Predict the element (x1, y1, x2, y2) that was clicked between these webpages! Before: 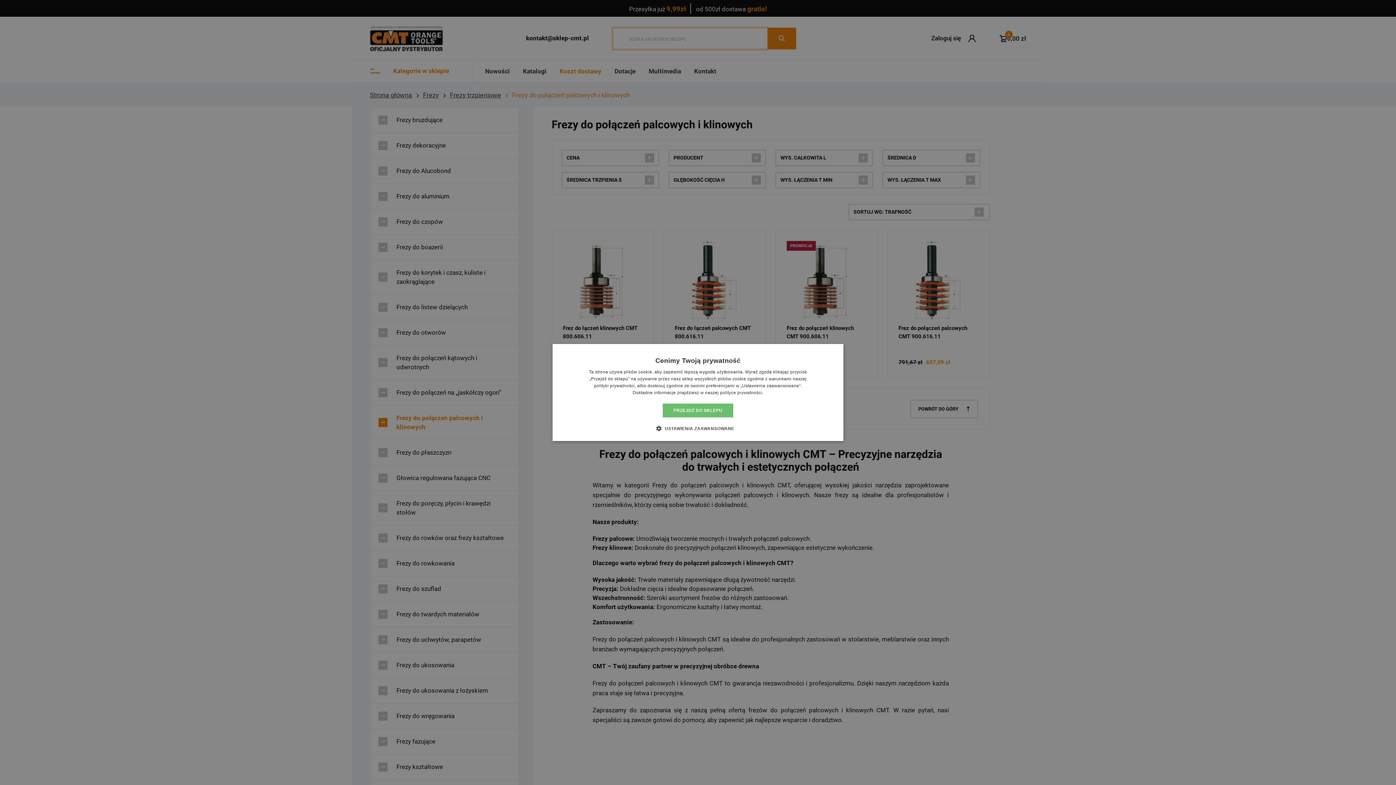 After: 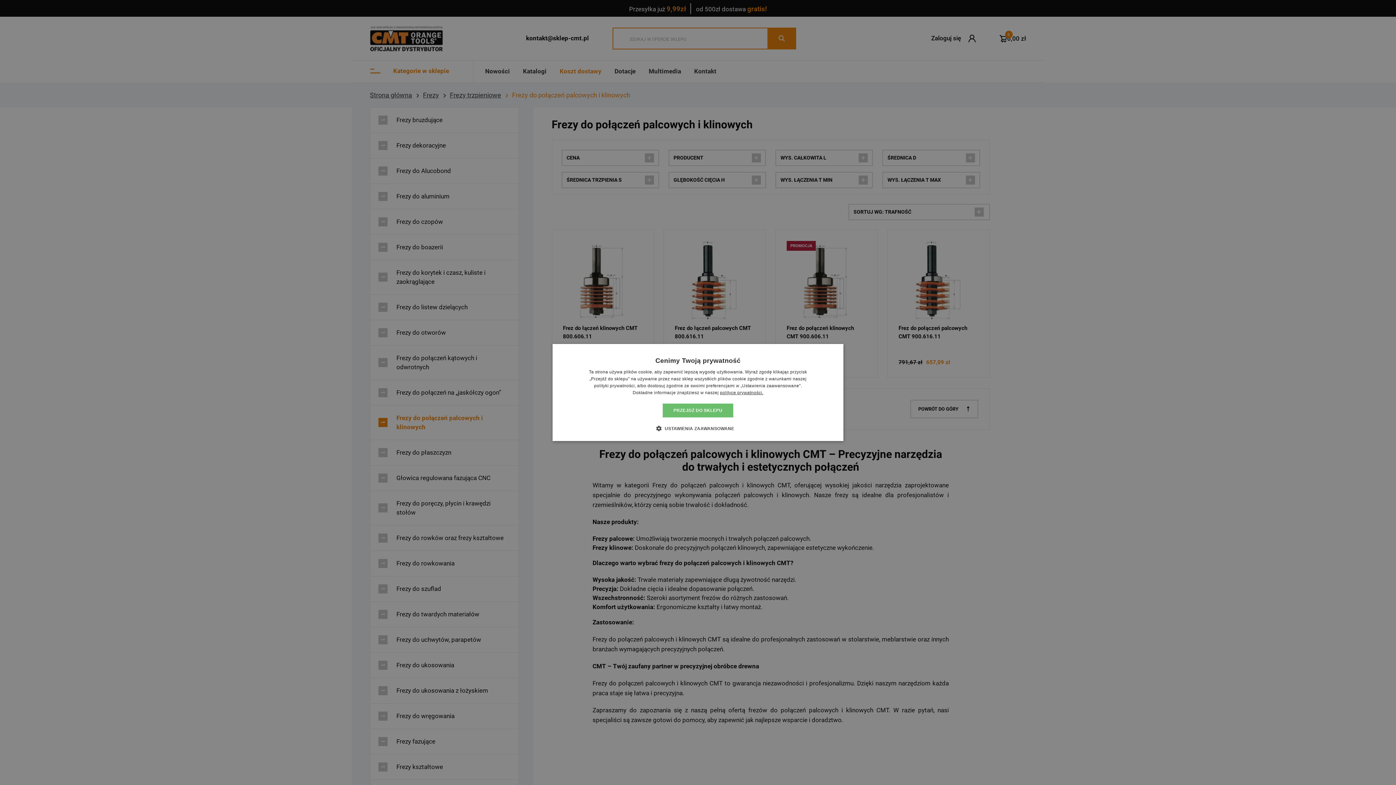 Action: bbox: (720, 390, 763, 395) label: polityce prywatności., opens a new window